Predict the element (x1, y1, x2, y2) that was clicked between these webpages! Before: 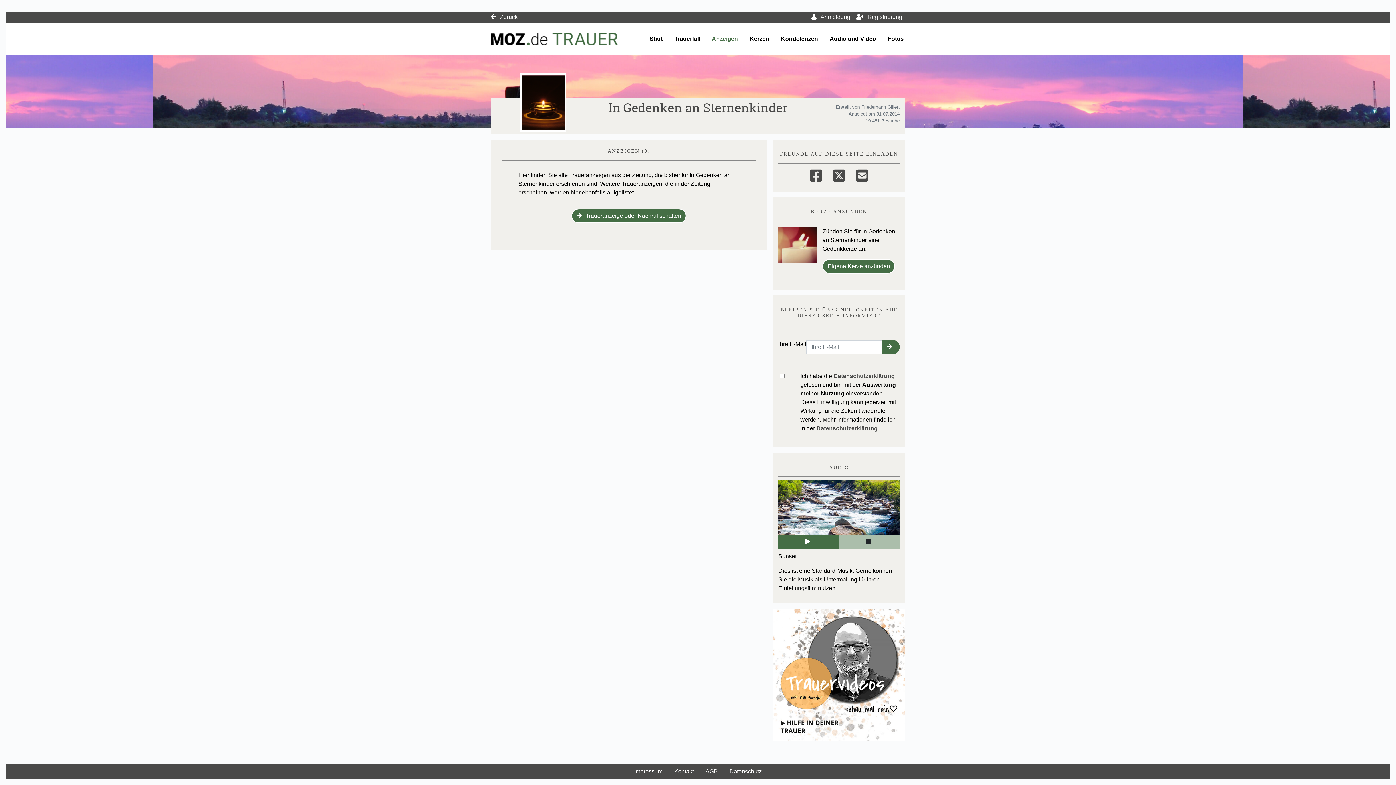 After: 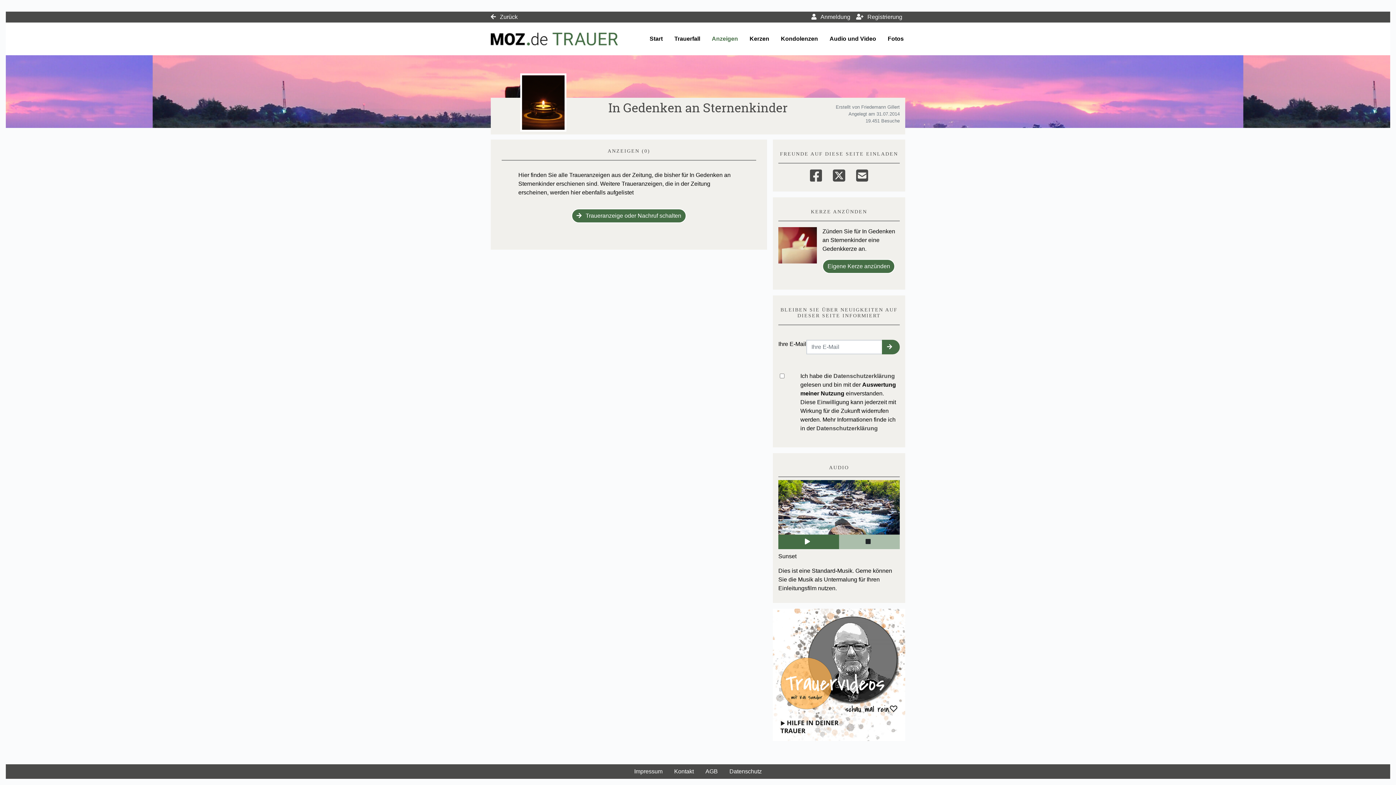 Action: label: Twitter bbox: (833, 167, 845, 182)